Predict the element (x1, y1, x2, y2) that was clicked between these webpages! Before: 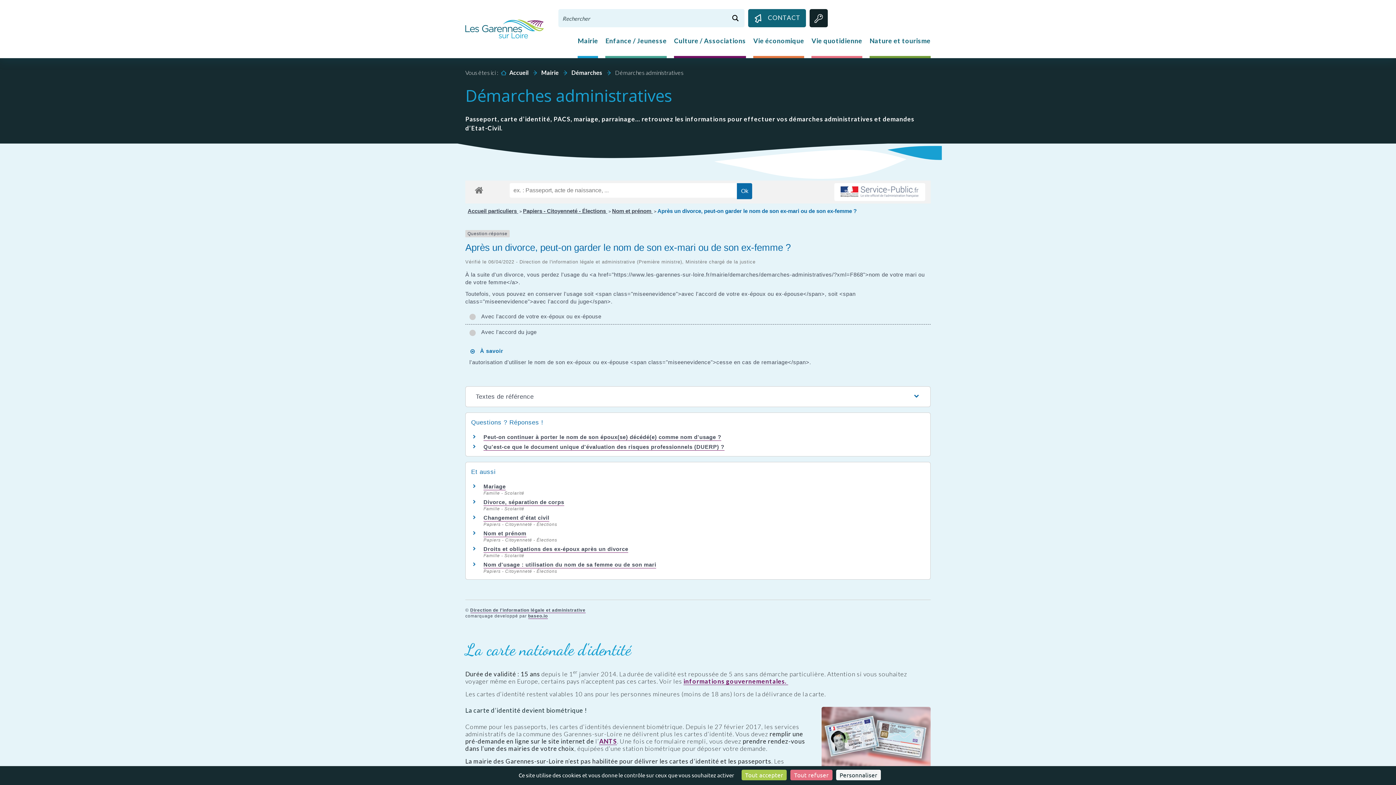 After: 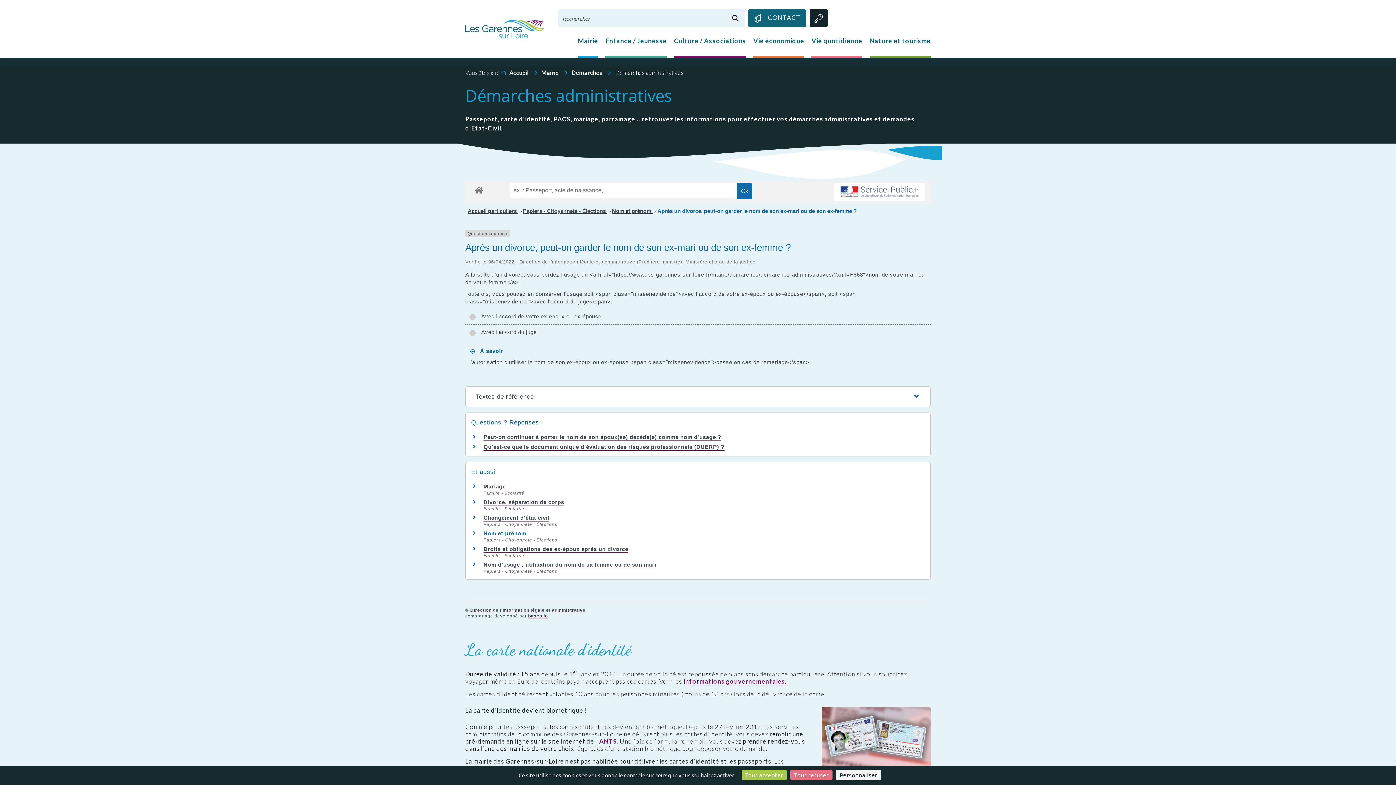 Action: bbox: (483, 529, 526, 537) label: Nom et prénom